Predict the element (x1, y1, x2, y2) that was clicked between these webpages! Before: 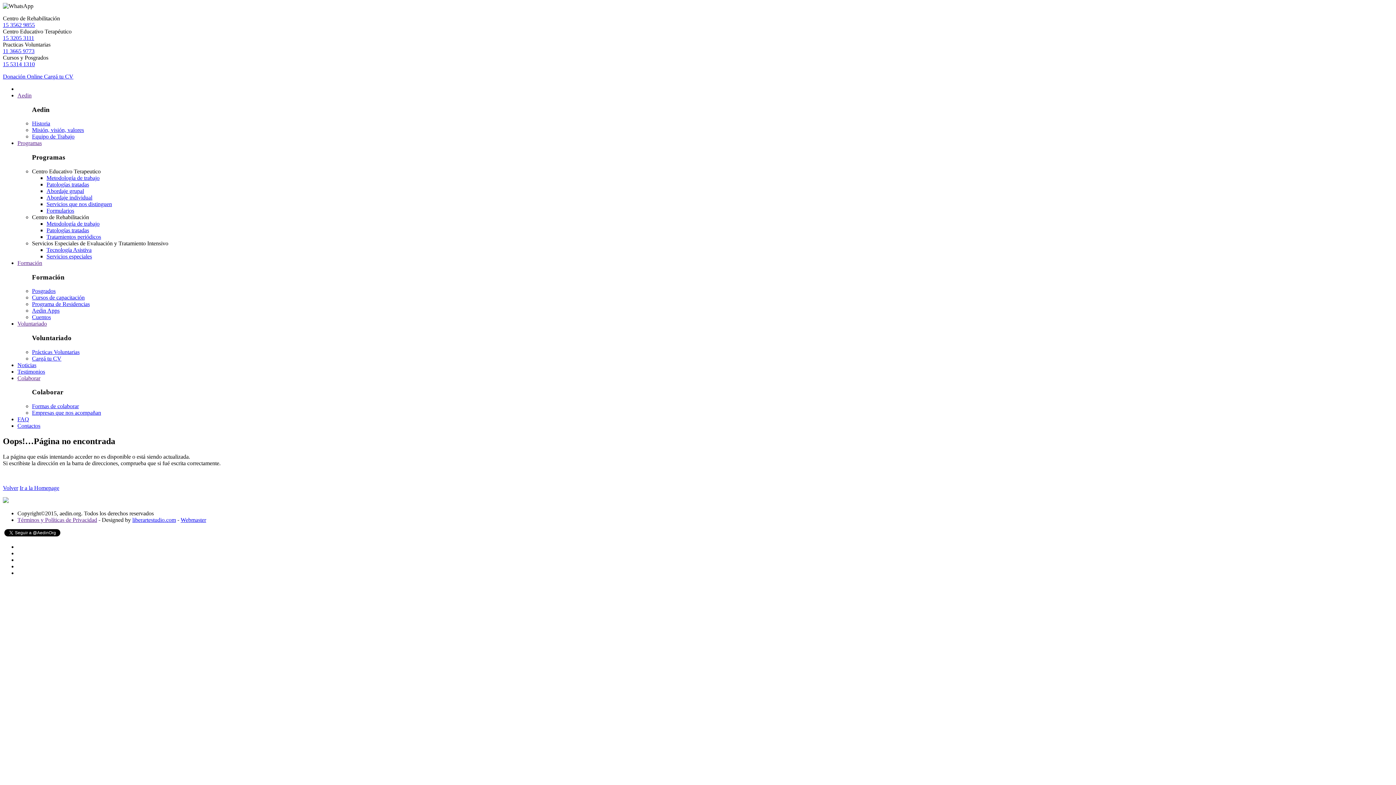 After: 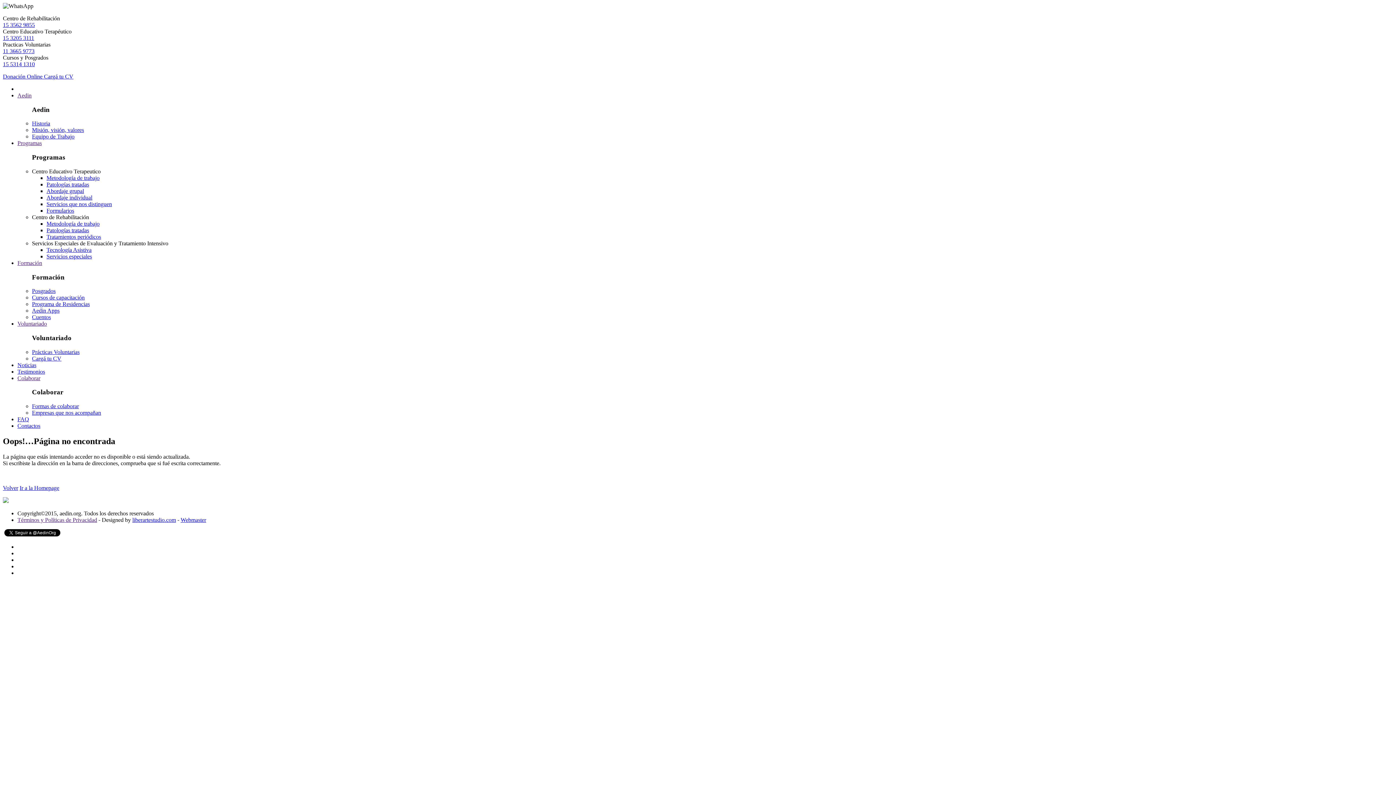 Action: label: Tratamientos periódicos bbox: (46, 233, 101, 239)